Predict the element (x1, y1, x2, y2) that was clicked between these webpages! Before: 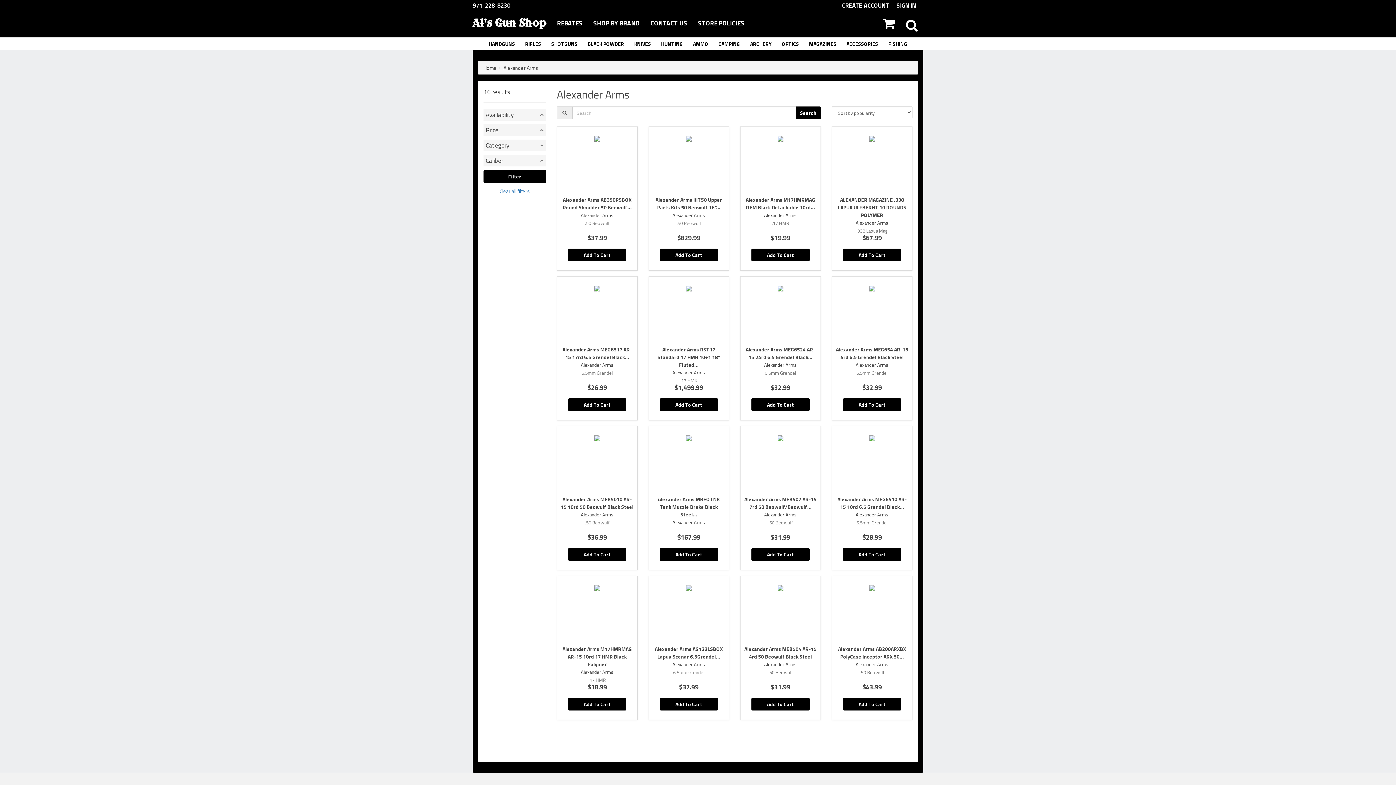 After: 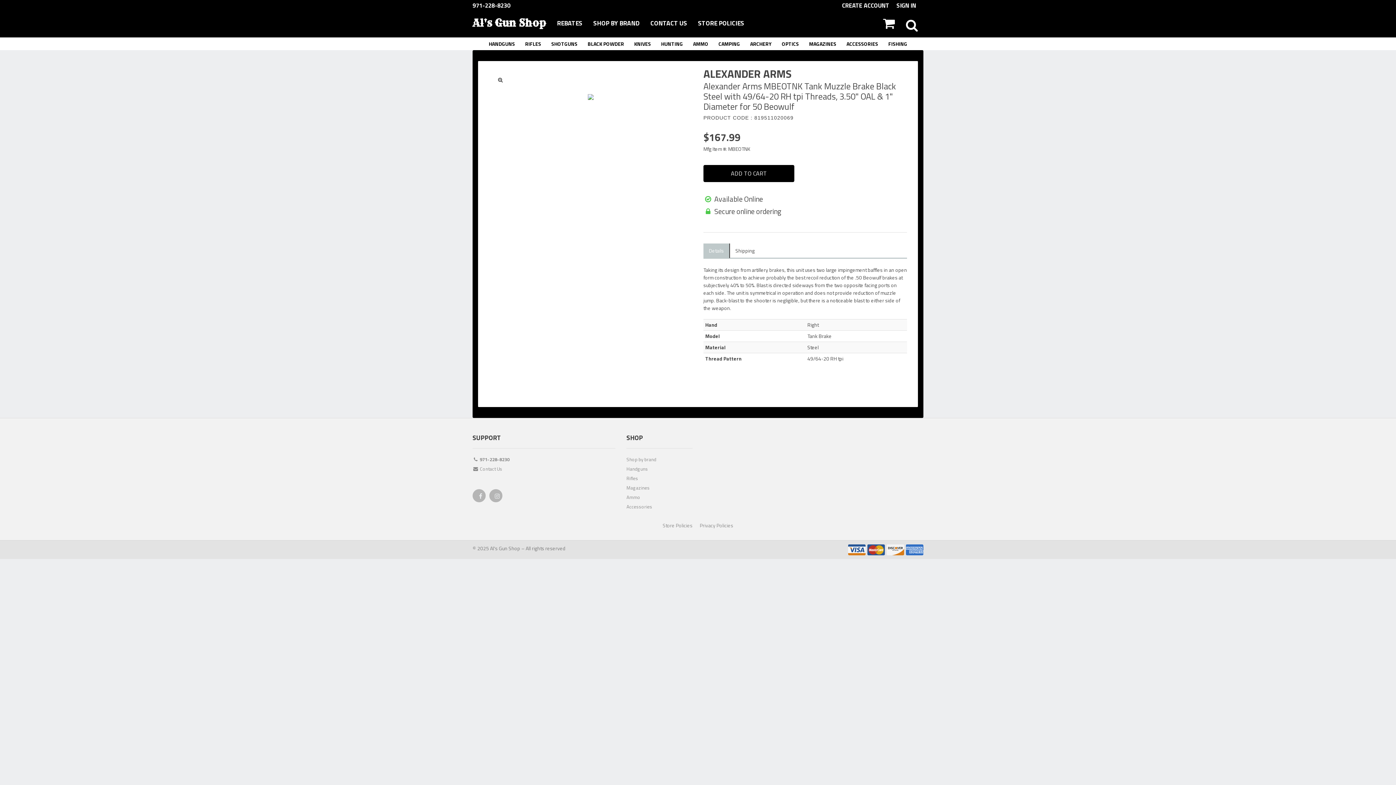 Action: label: Alexander Arms MBEOTNK Tank Muzzle Brake Black Steel...
Alexander Arms

$167.99
Add To Cart bbox: (648, 426, 729, 570)